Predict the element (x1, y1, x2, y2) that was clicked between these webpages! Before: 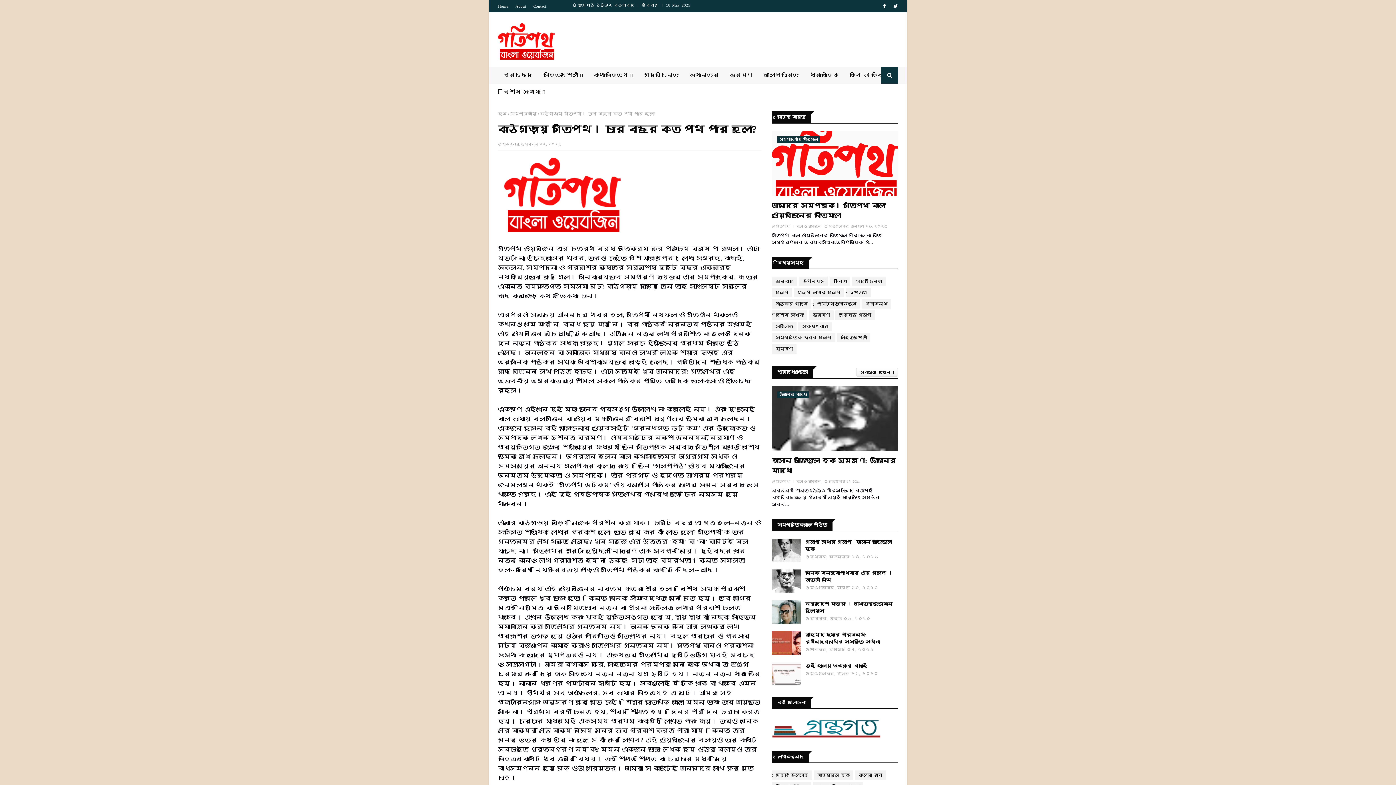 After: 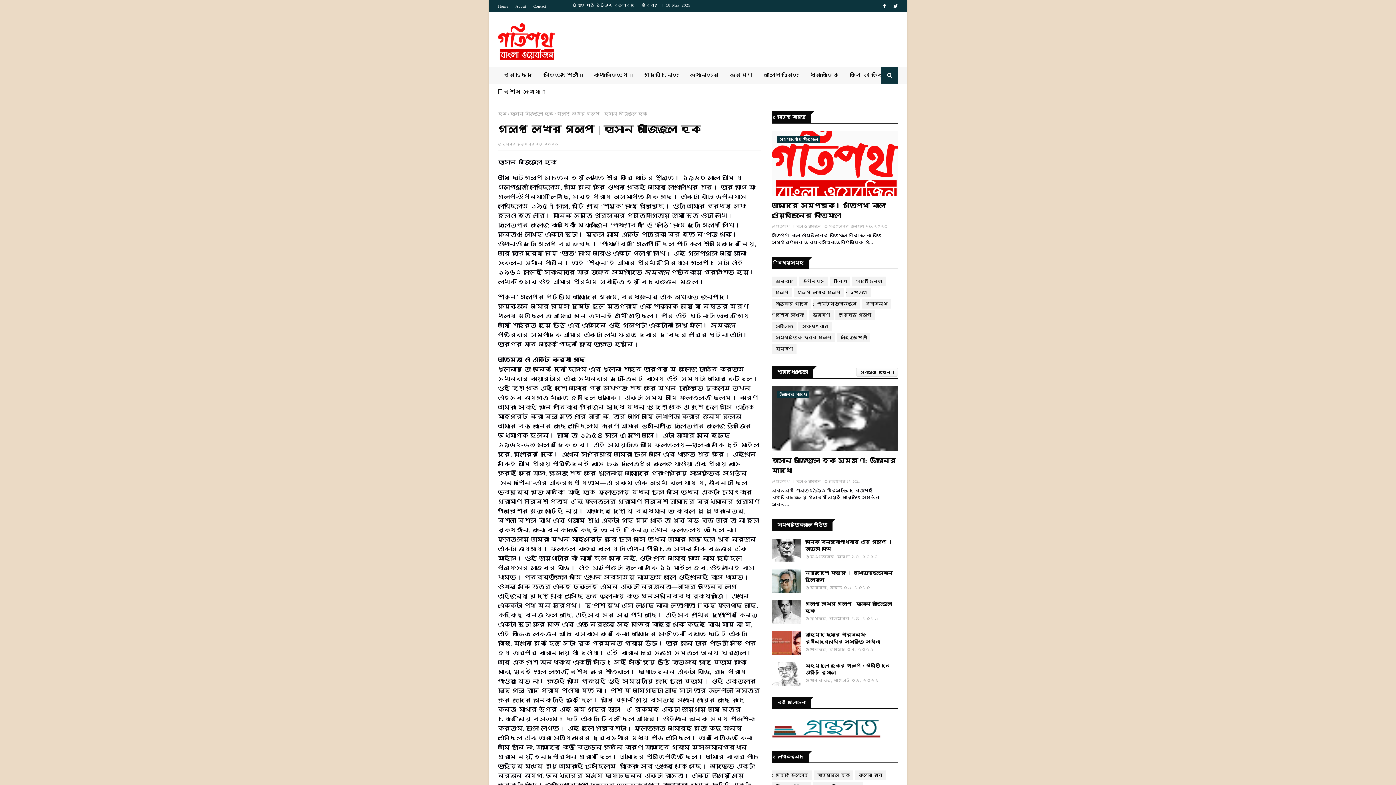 Action: label: গল্প লেখার গল্প | হাসান আজিজুল হক bbox: (805, 538, 898, 552)